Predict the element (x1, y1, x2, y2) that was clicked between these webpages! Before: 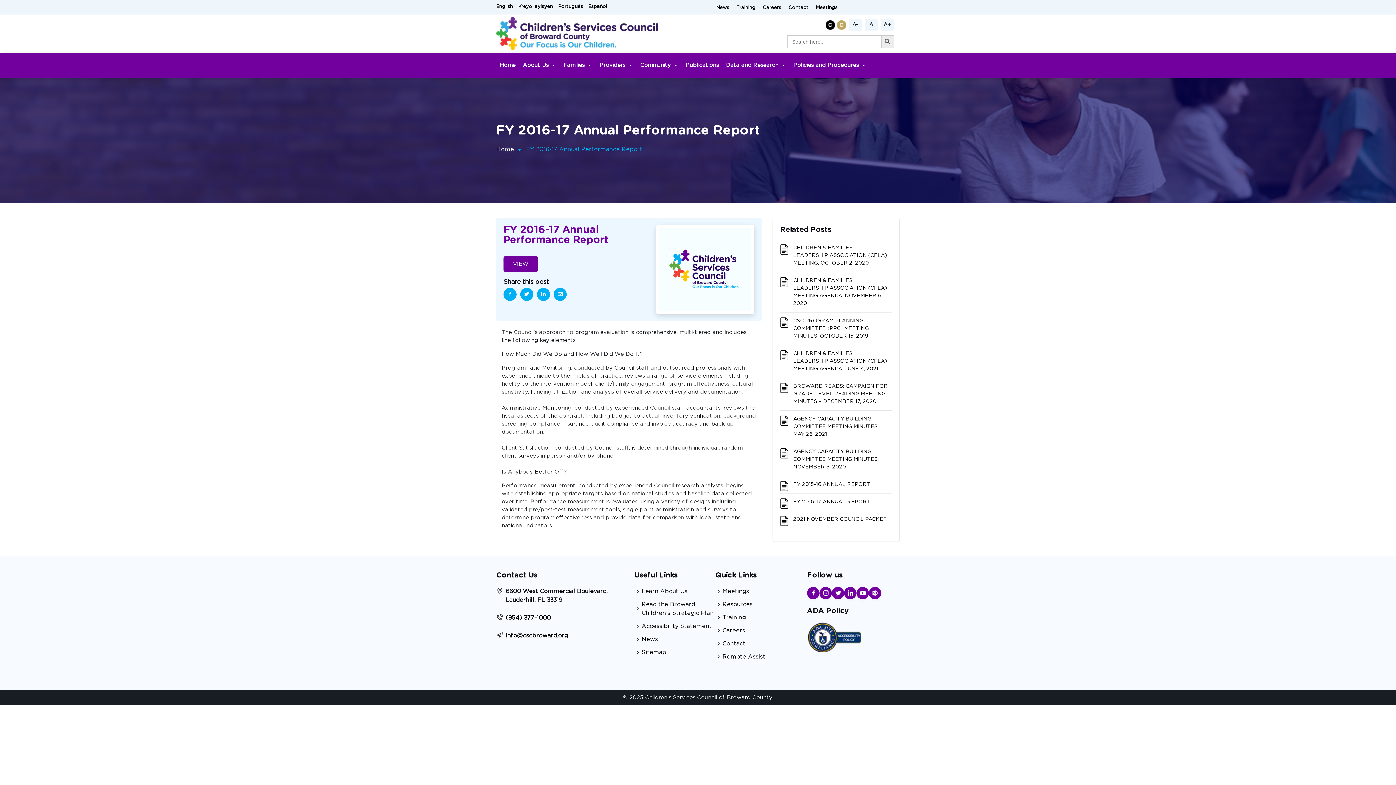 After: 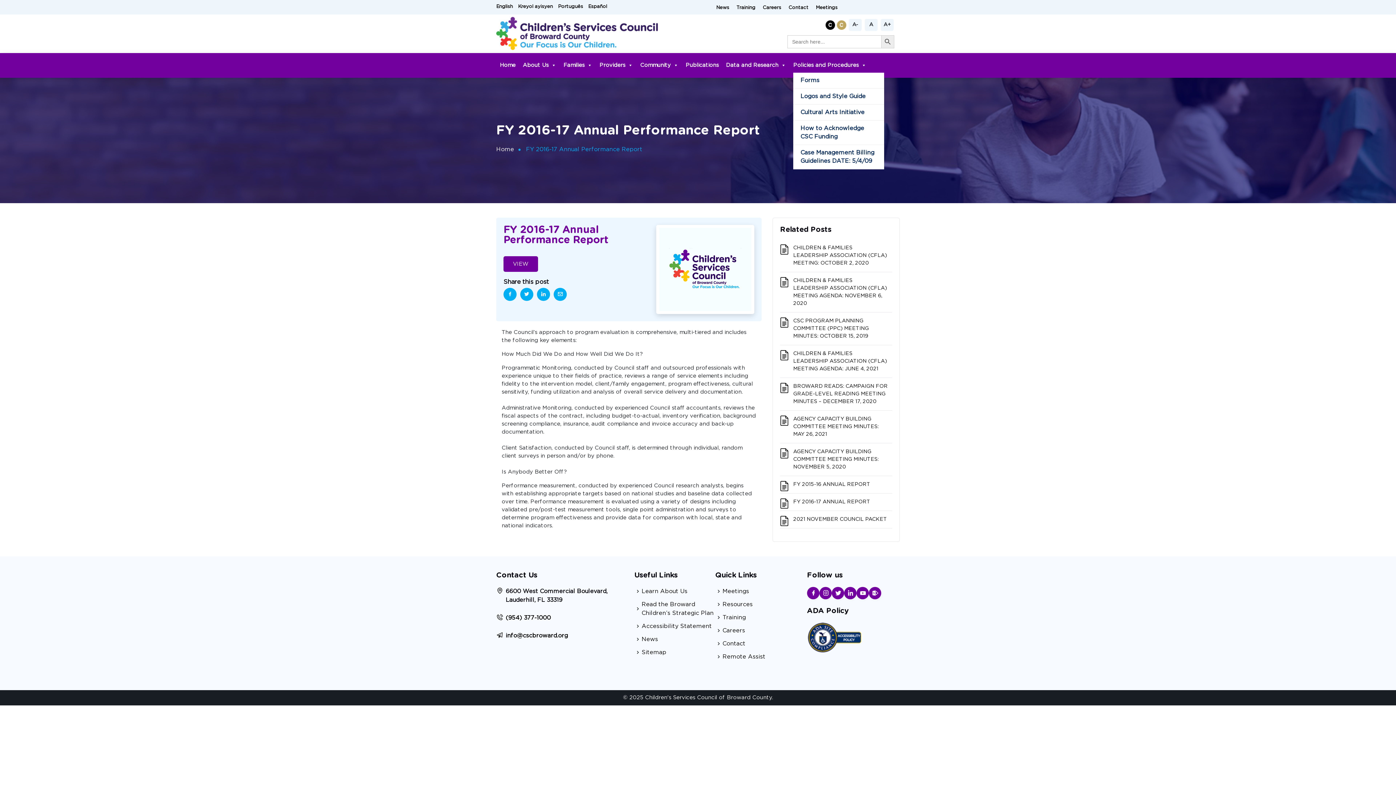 Action: bbox: (793, 58, 866, 72) label: Policies and Procedures